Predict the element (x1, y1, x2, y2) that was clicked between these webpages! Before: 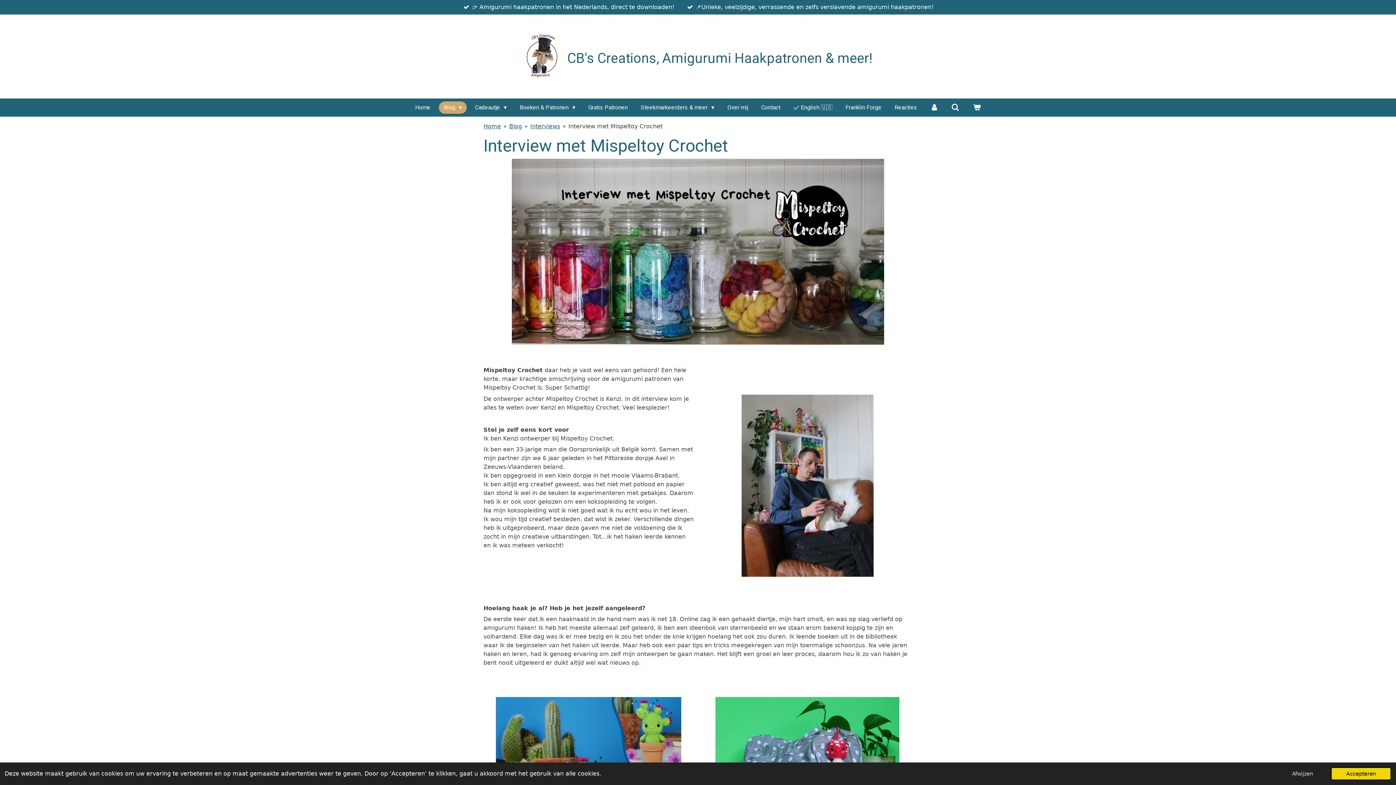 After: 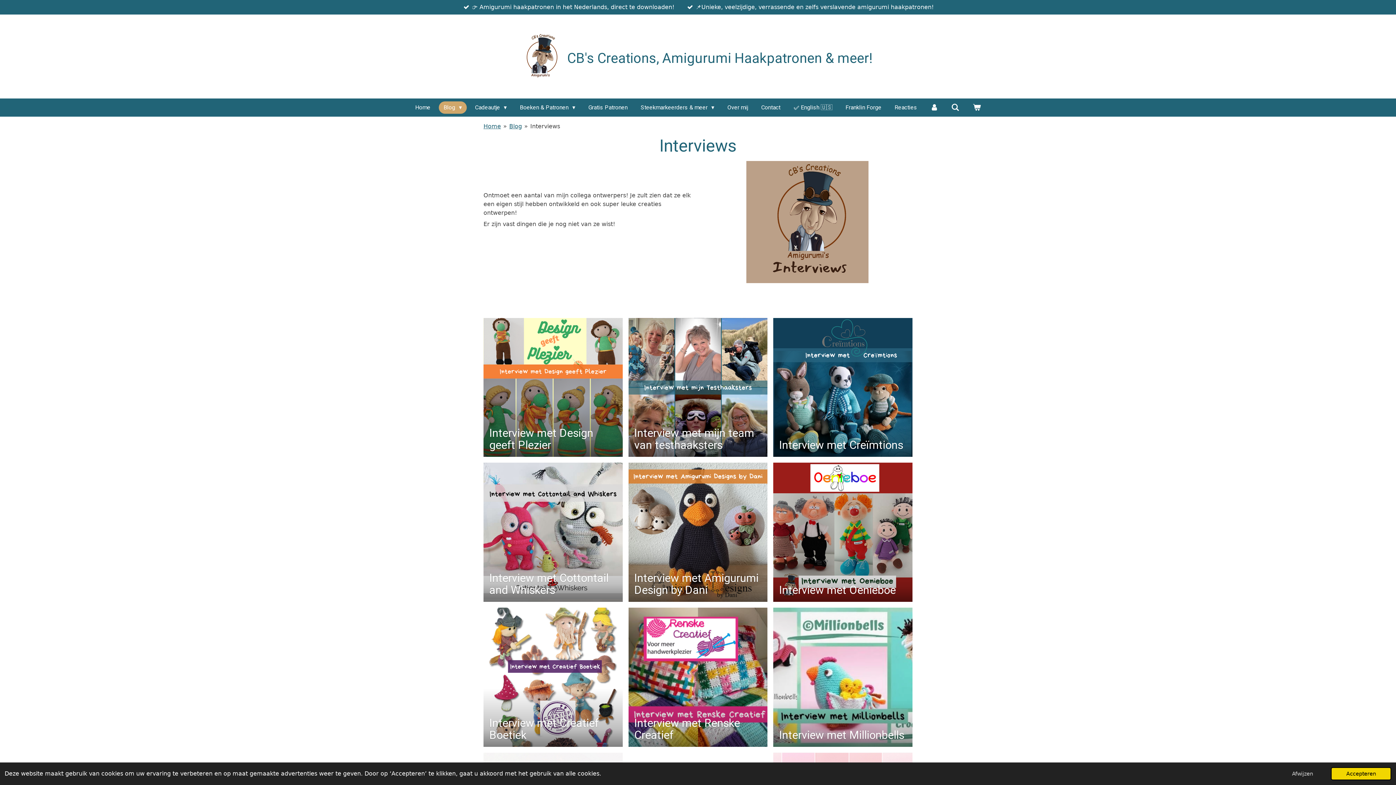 Action: bbox: (530, 122, 560, 129) label: Interviews